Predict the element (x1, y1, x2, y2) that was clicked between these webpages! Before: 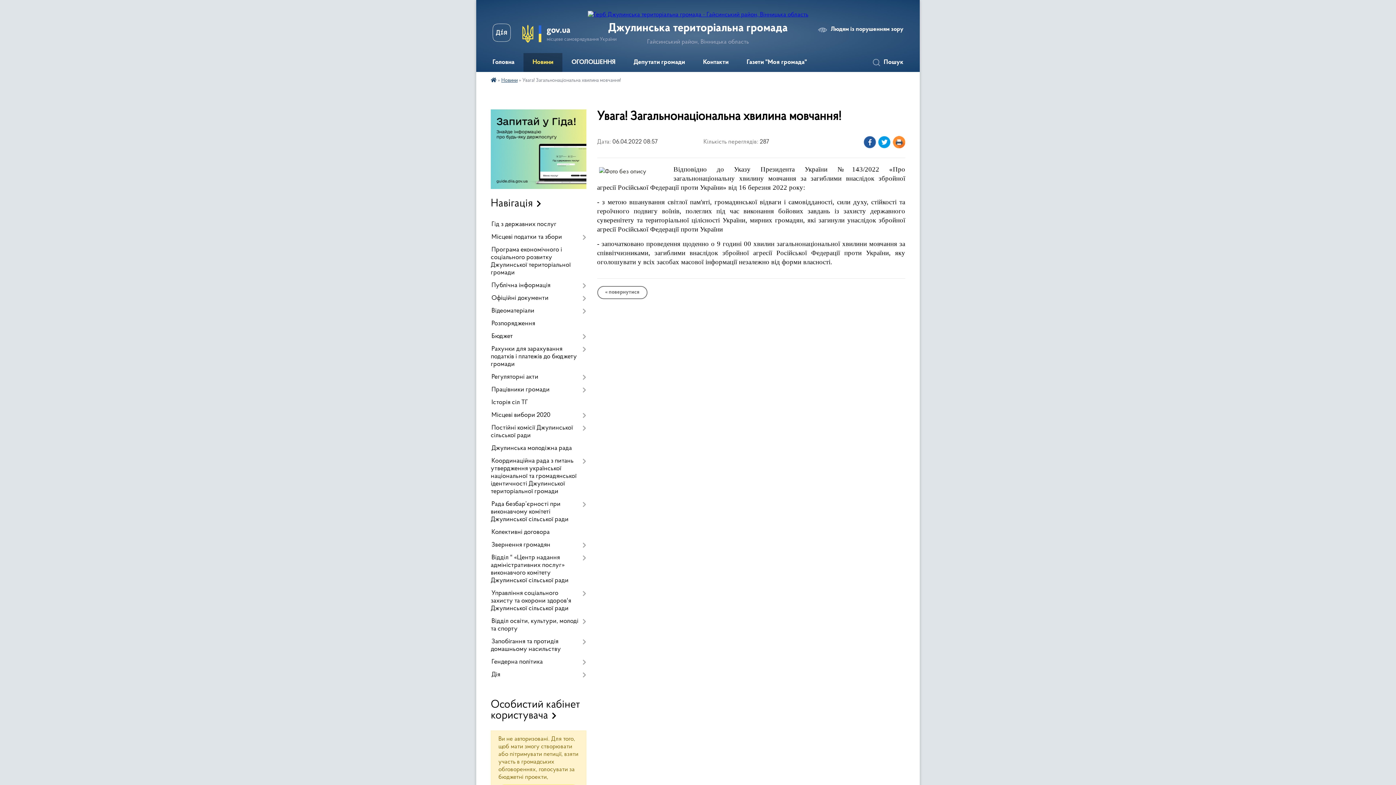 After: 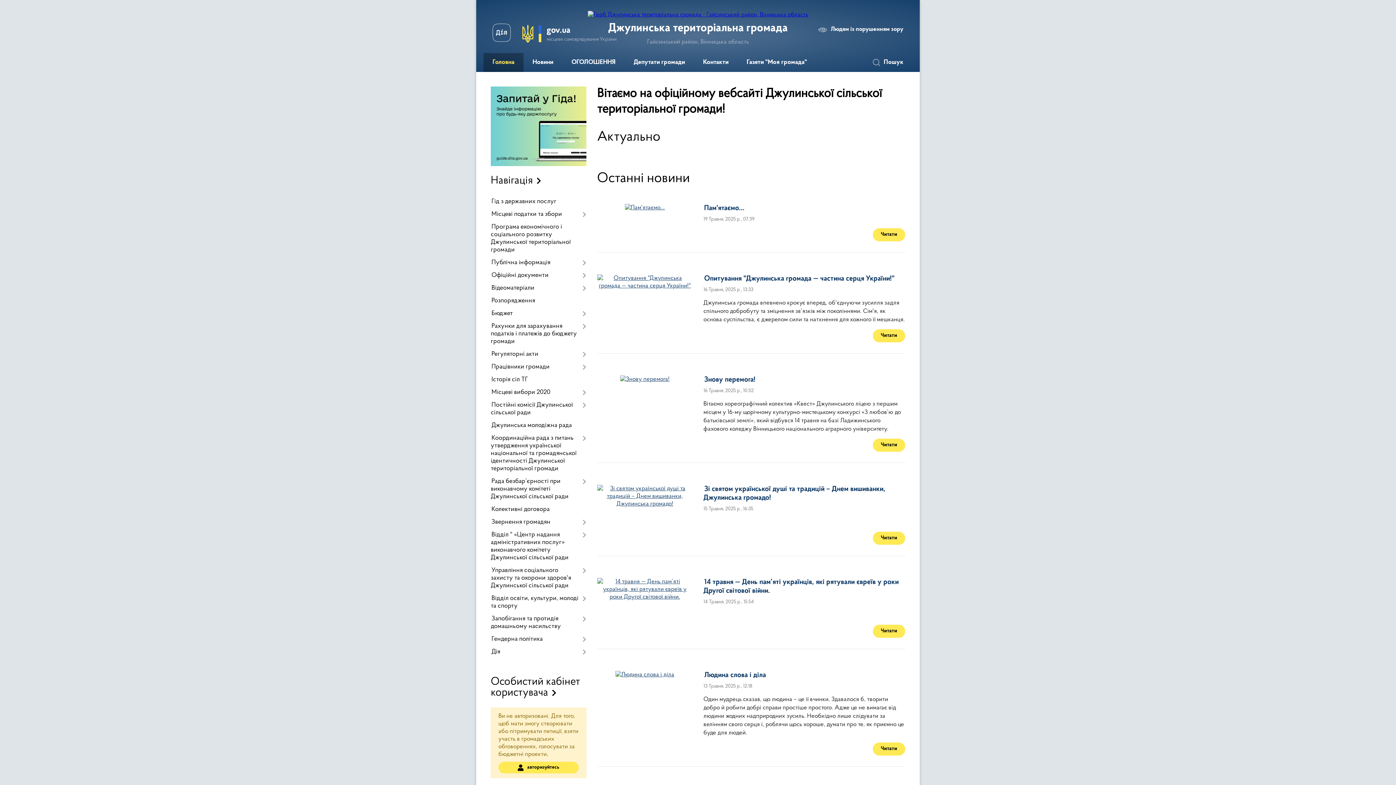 Action: bbox: (490, 78, 496, 83)